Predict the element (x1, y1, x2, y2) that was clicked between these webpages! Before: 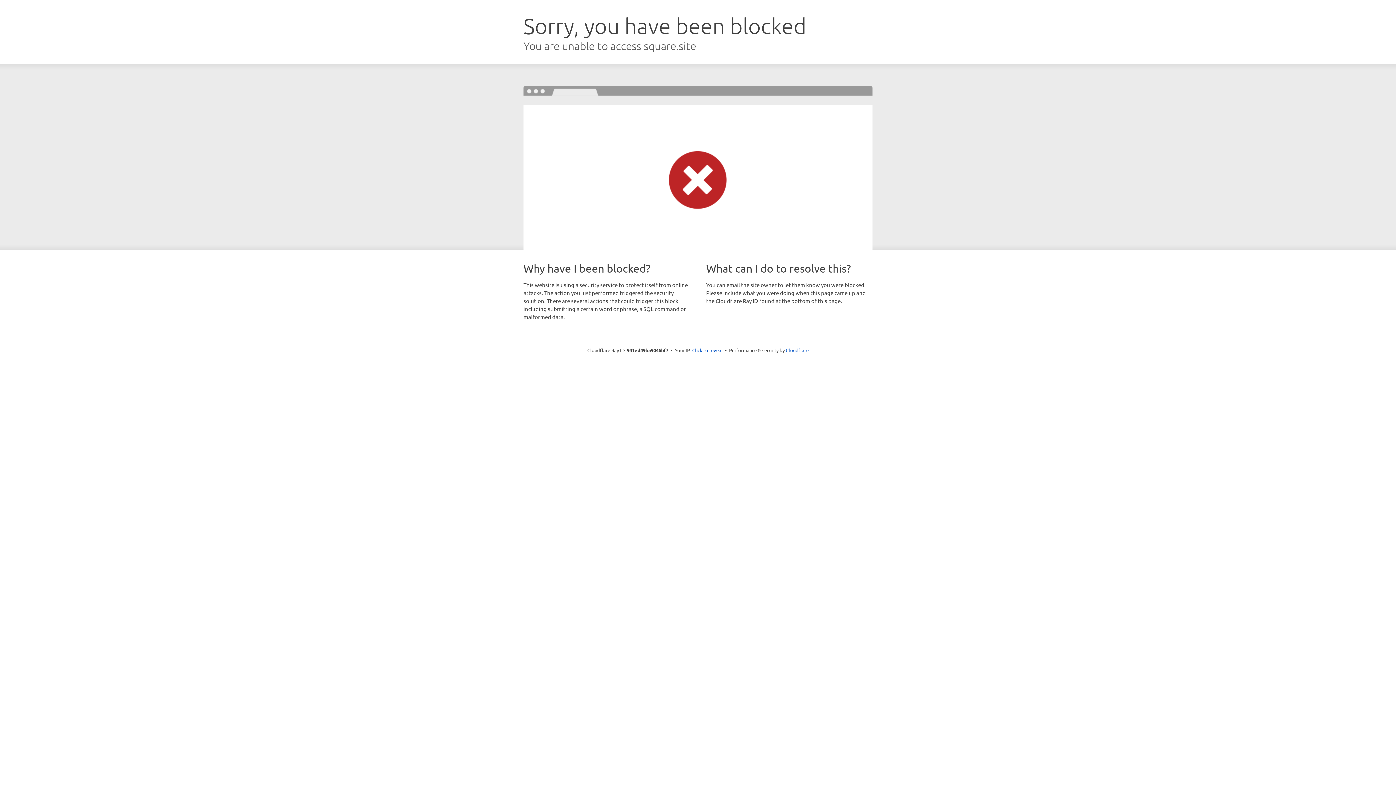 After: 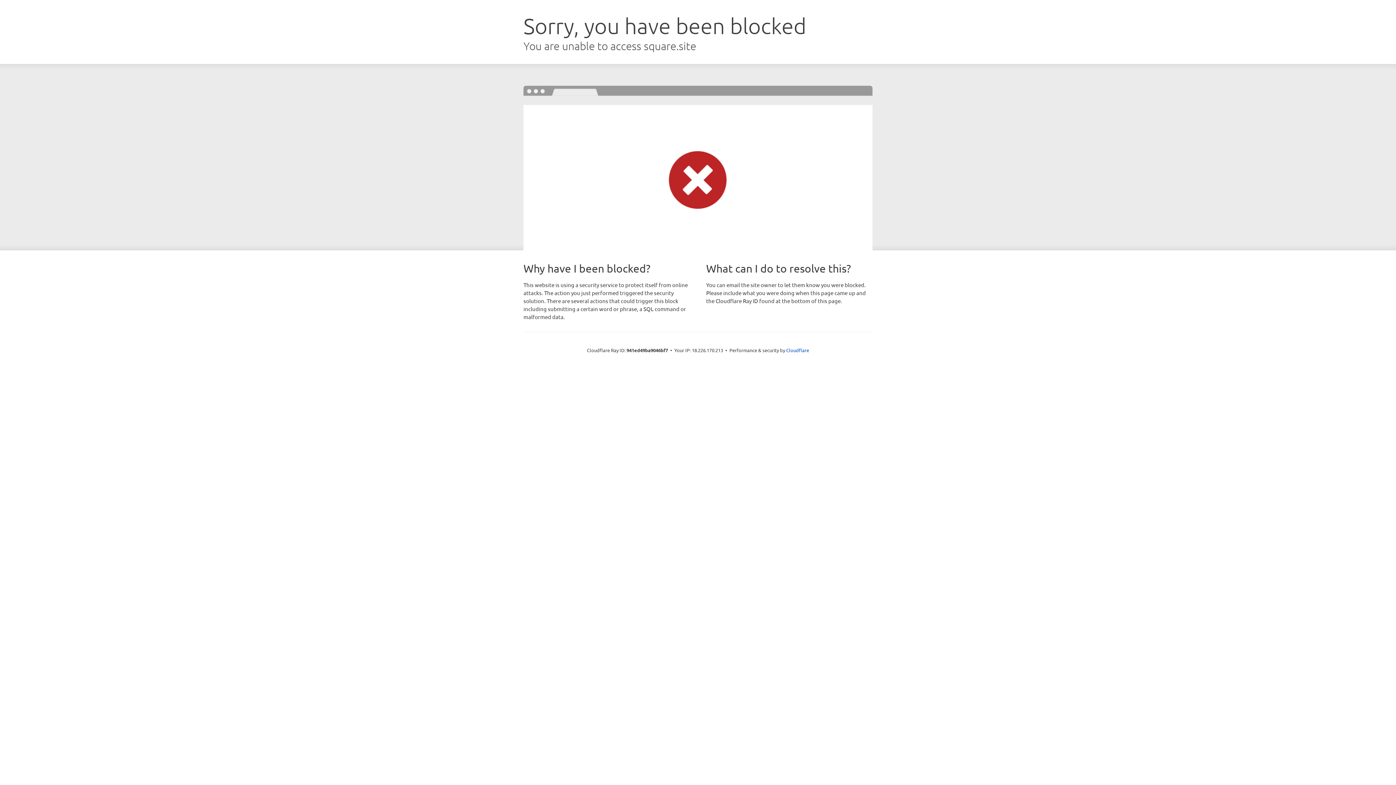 Action: bbox: (692, 346, 722, 353) label: Click to reveal